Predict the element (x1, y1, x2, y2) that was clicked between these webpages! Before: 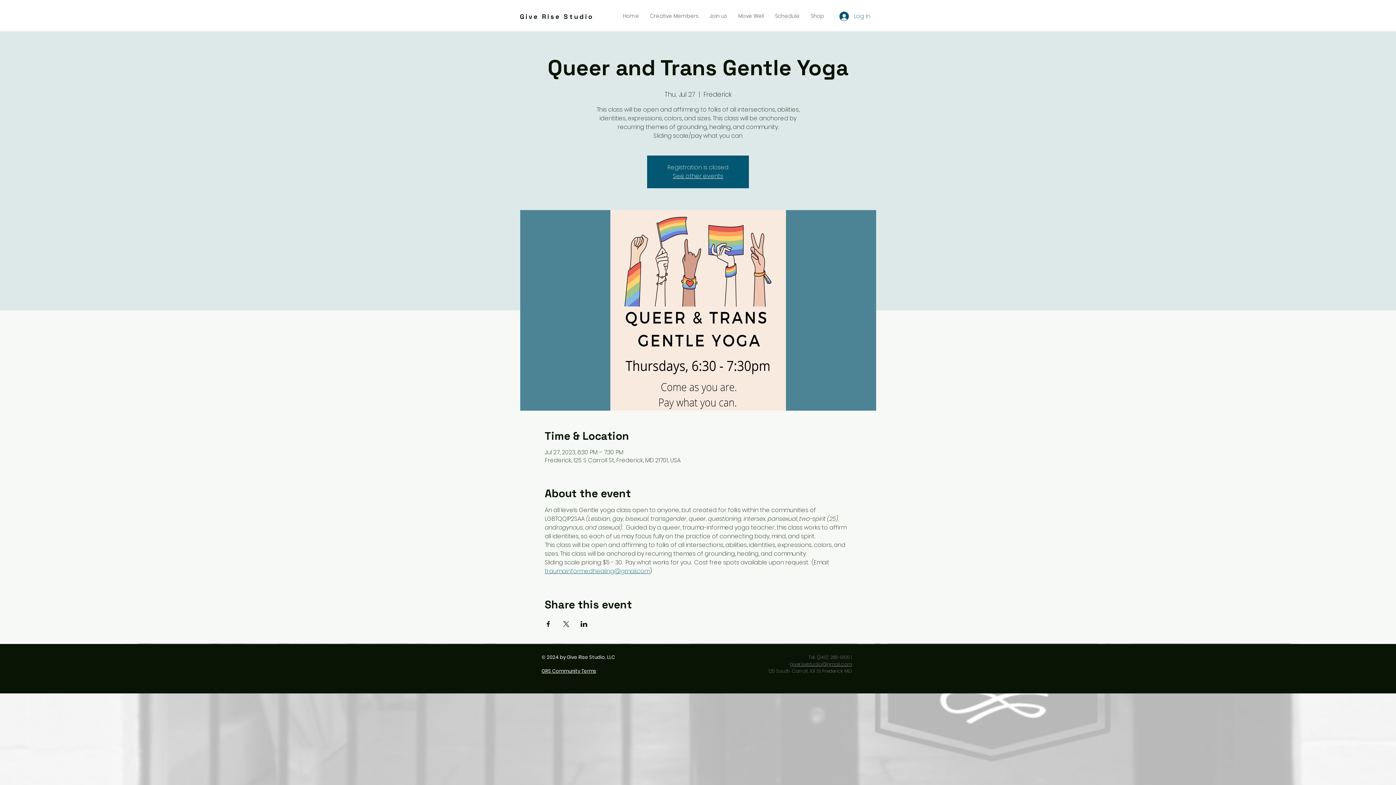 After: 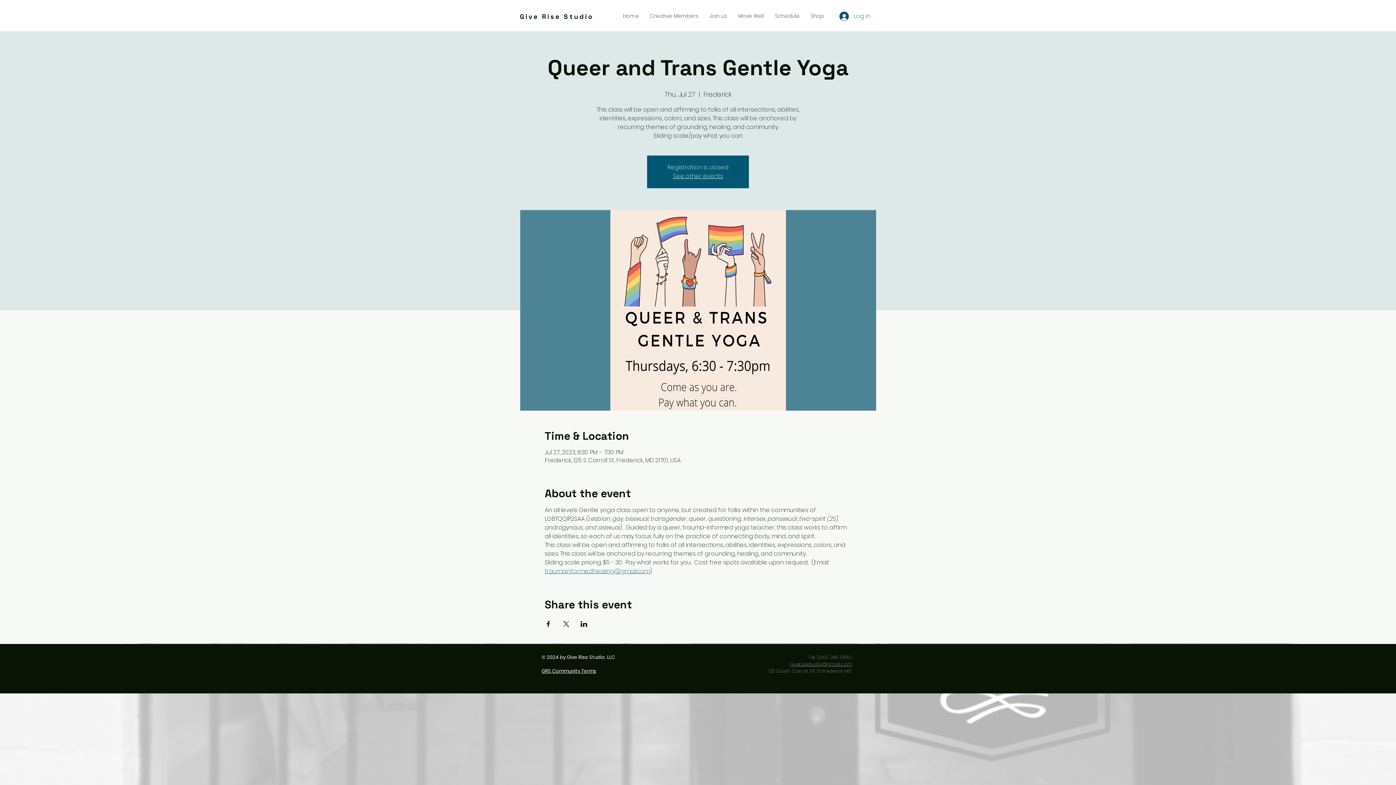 Action: label: giverisestudio@gmail.com bbox: (789, 661, 852, 668)